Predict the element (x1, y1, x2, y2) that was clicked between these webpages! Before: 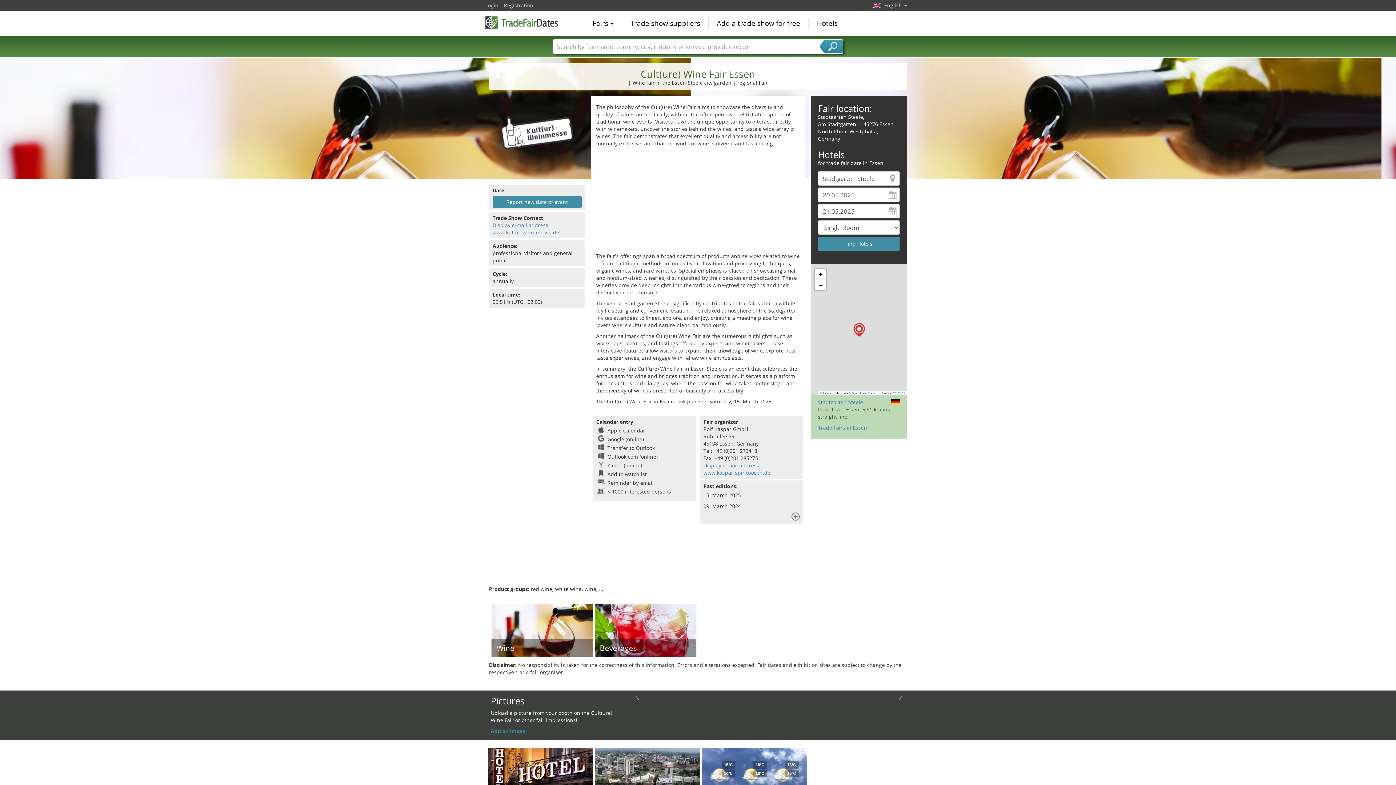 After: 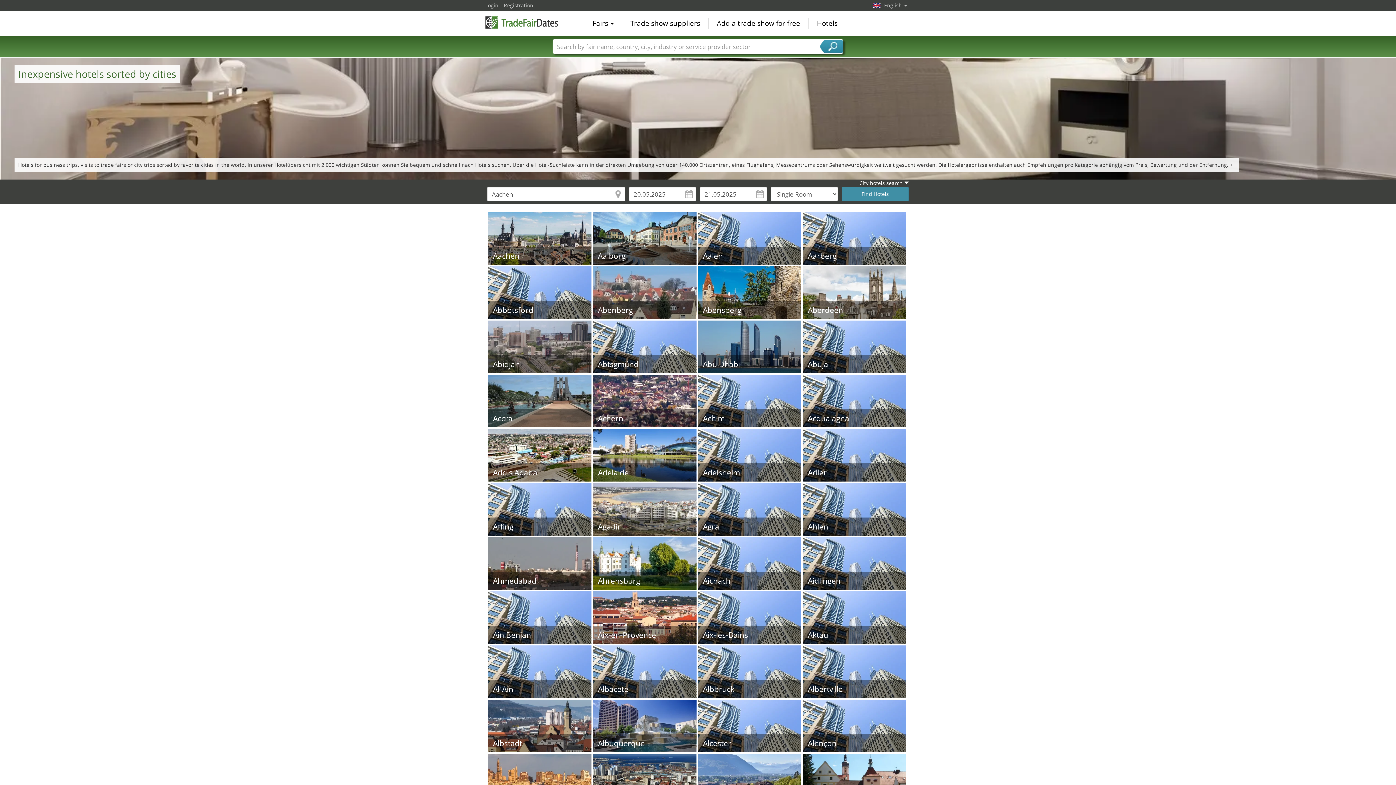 Action: label: Hotels bbox: (811, 17, 843, 28)